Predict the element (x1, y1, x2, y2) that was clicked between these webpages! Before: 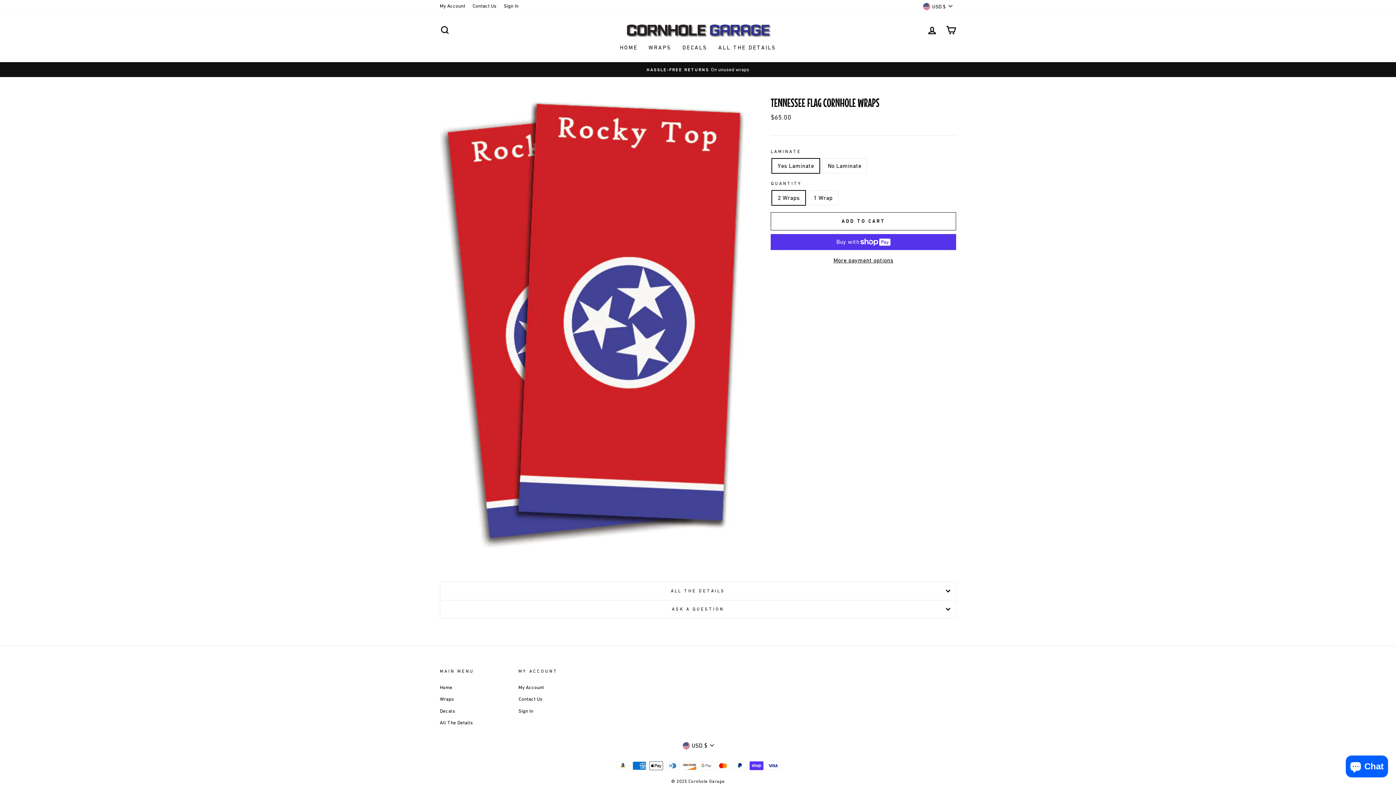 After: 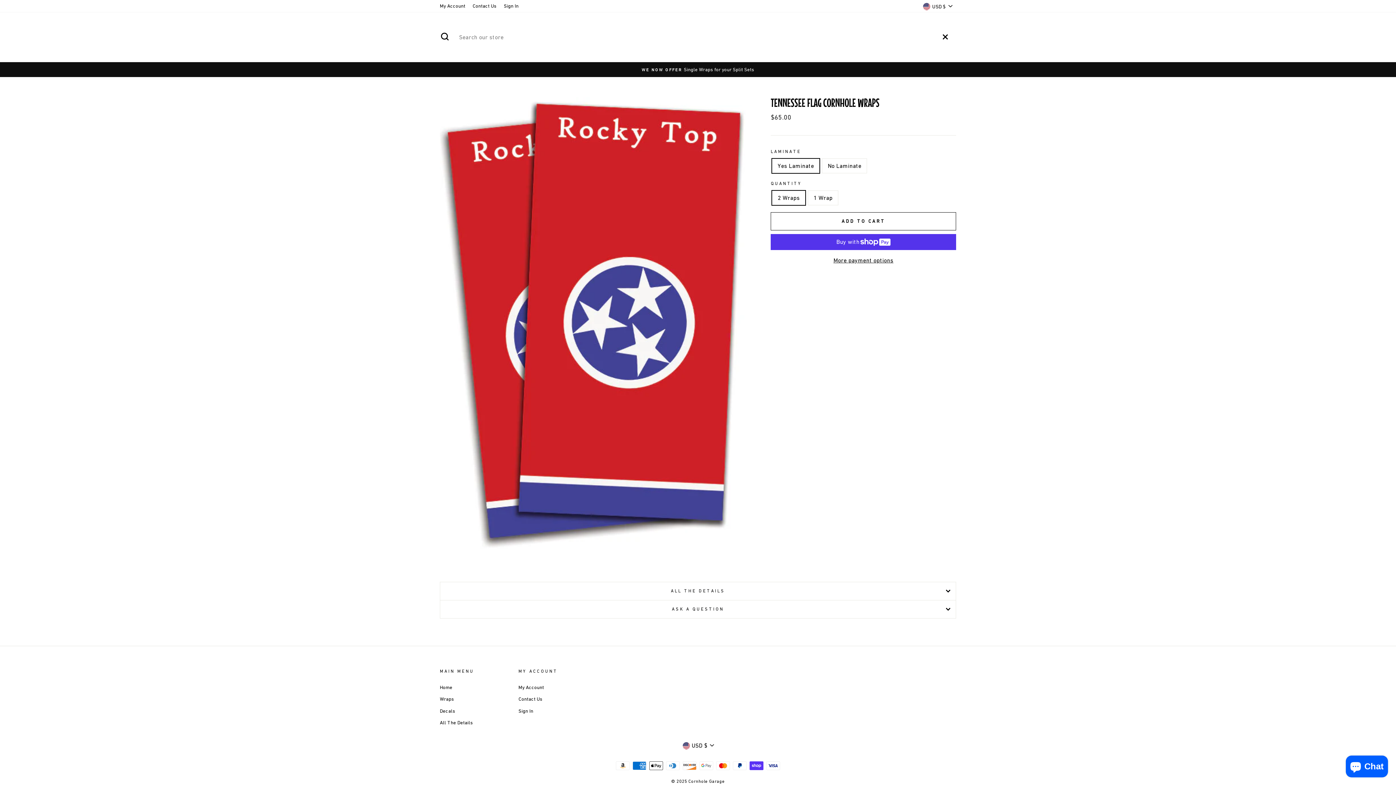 Action: bbox: (435, 22, 454, 37) label: SEARCH